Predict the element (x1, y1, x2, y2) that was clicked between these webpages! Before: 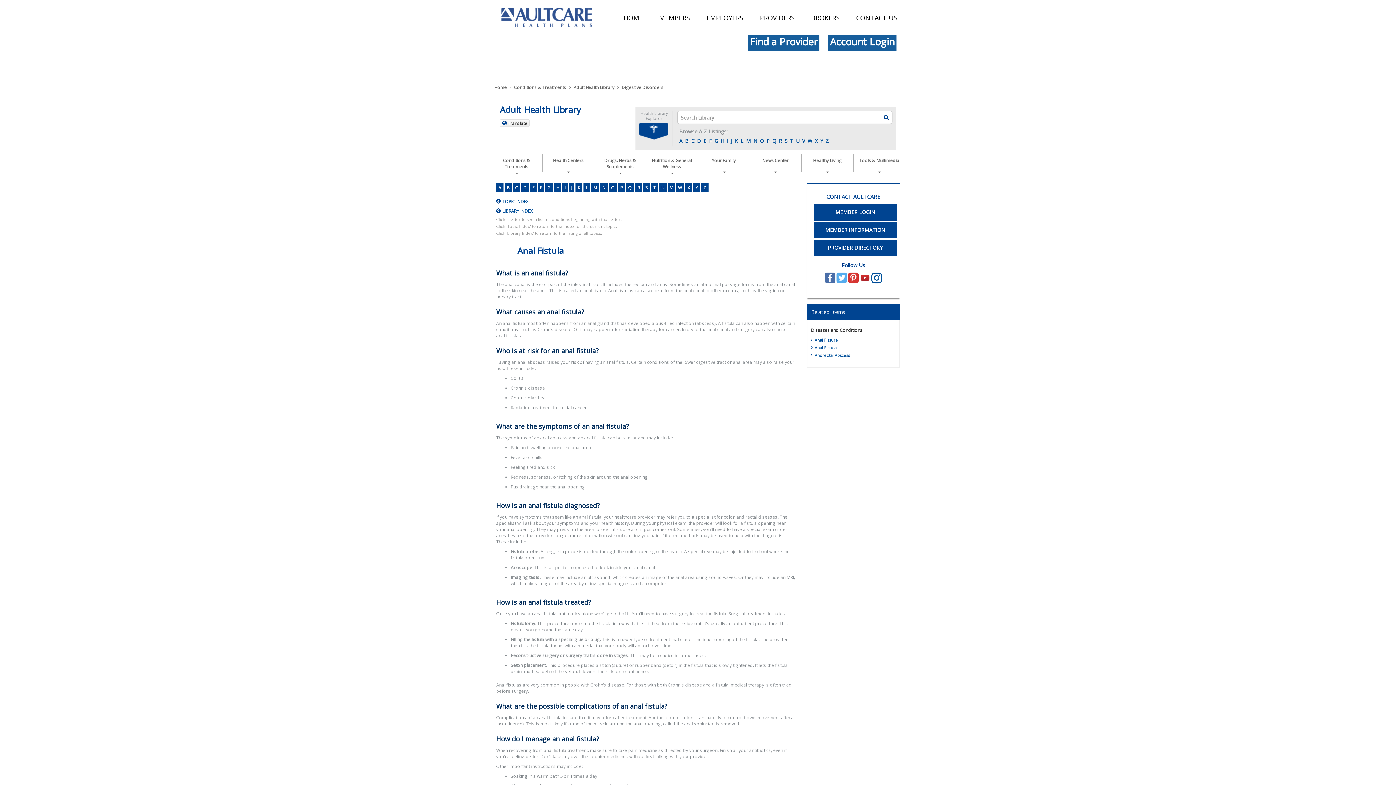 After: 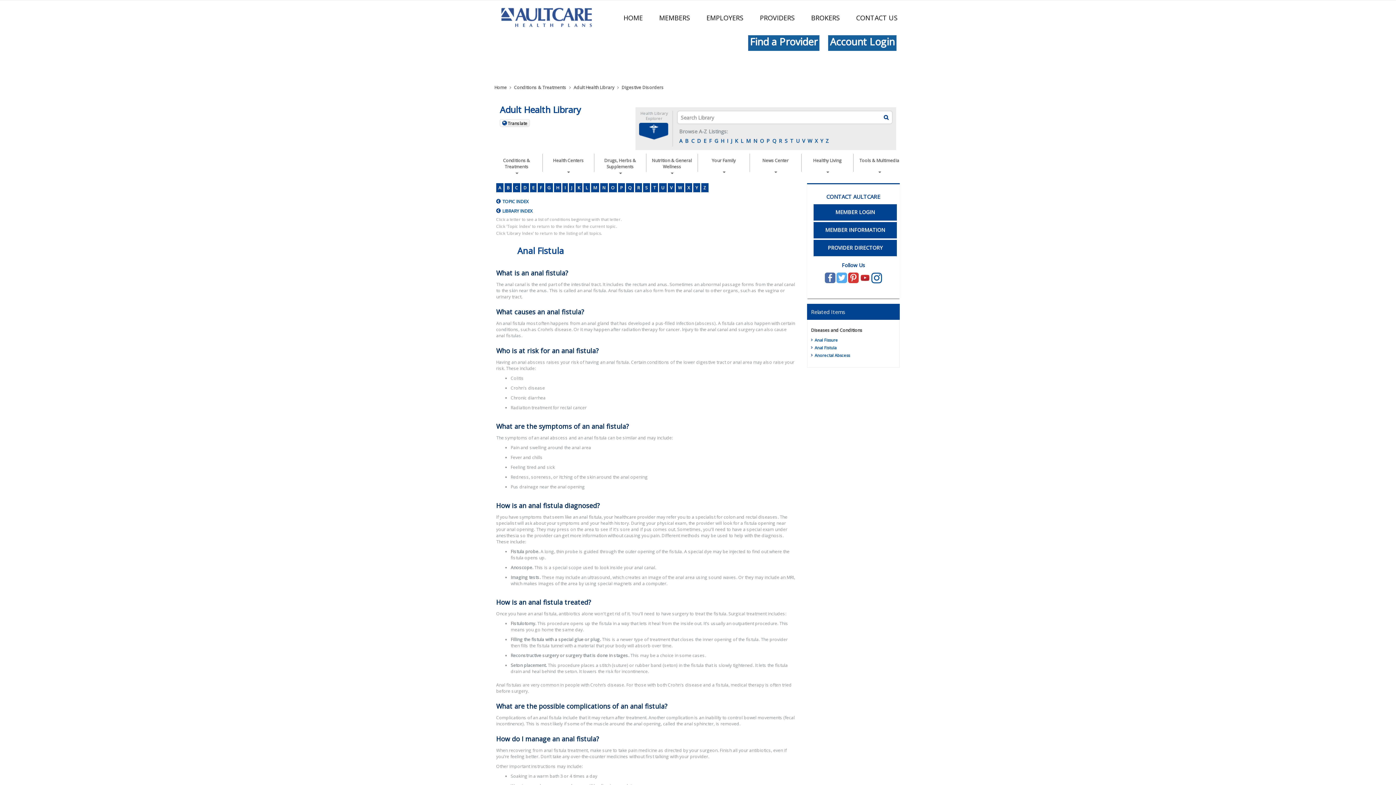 Action: bbox: (836, 275, 847, 281)